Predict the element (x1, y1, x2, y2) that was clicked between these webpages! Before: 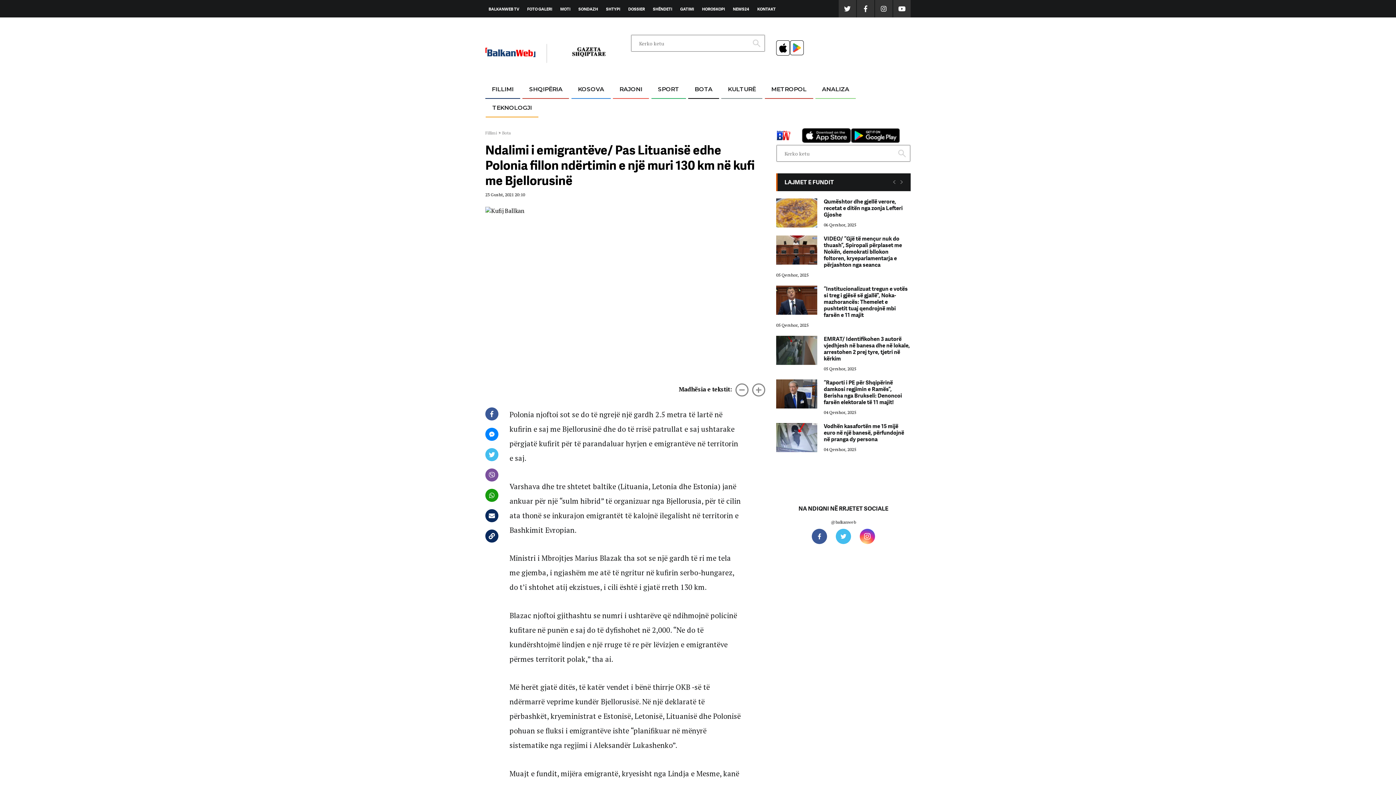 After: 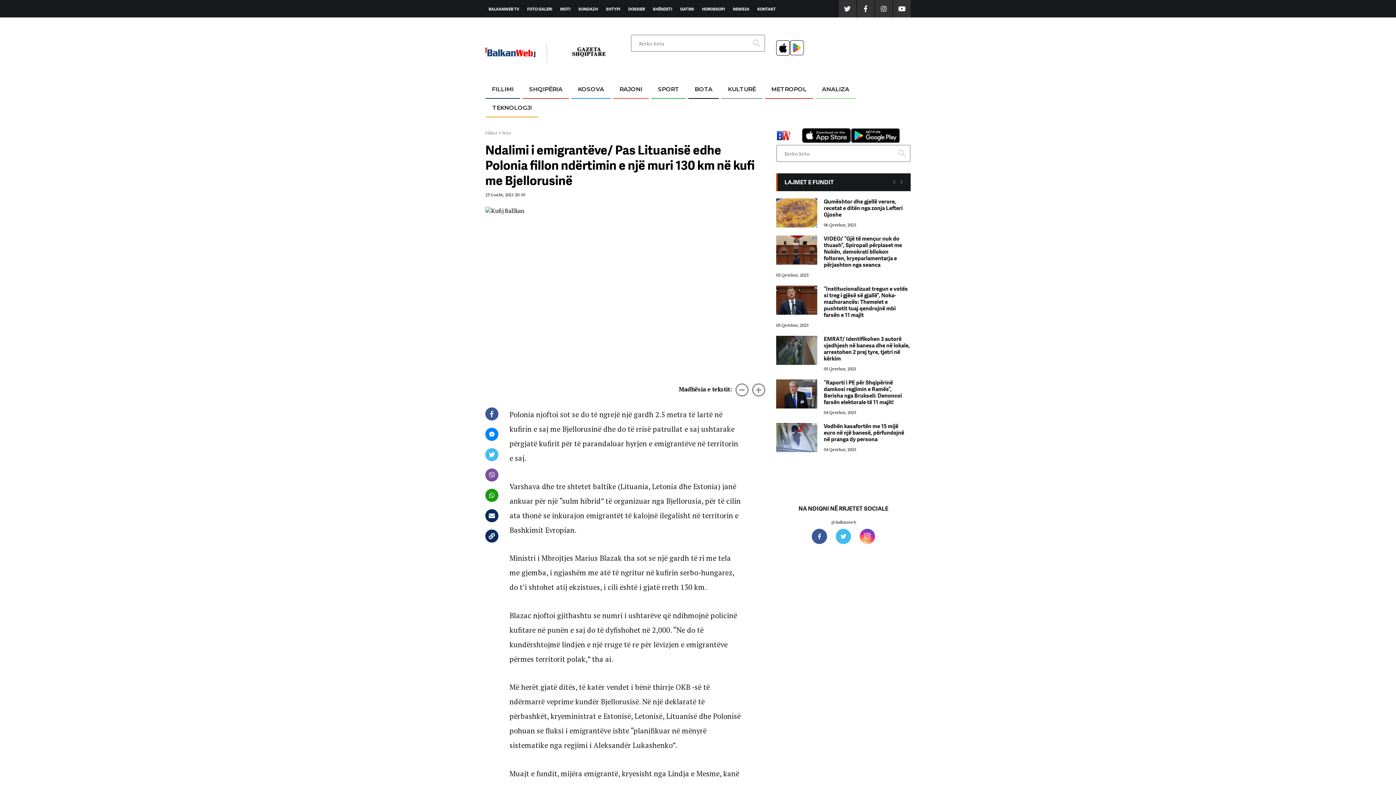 Action: bbox: (835, 529, 851, 544)